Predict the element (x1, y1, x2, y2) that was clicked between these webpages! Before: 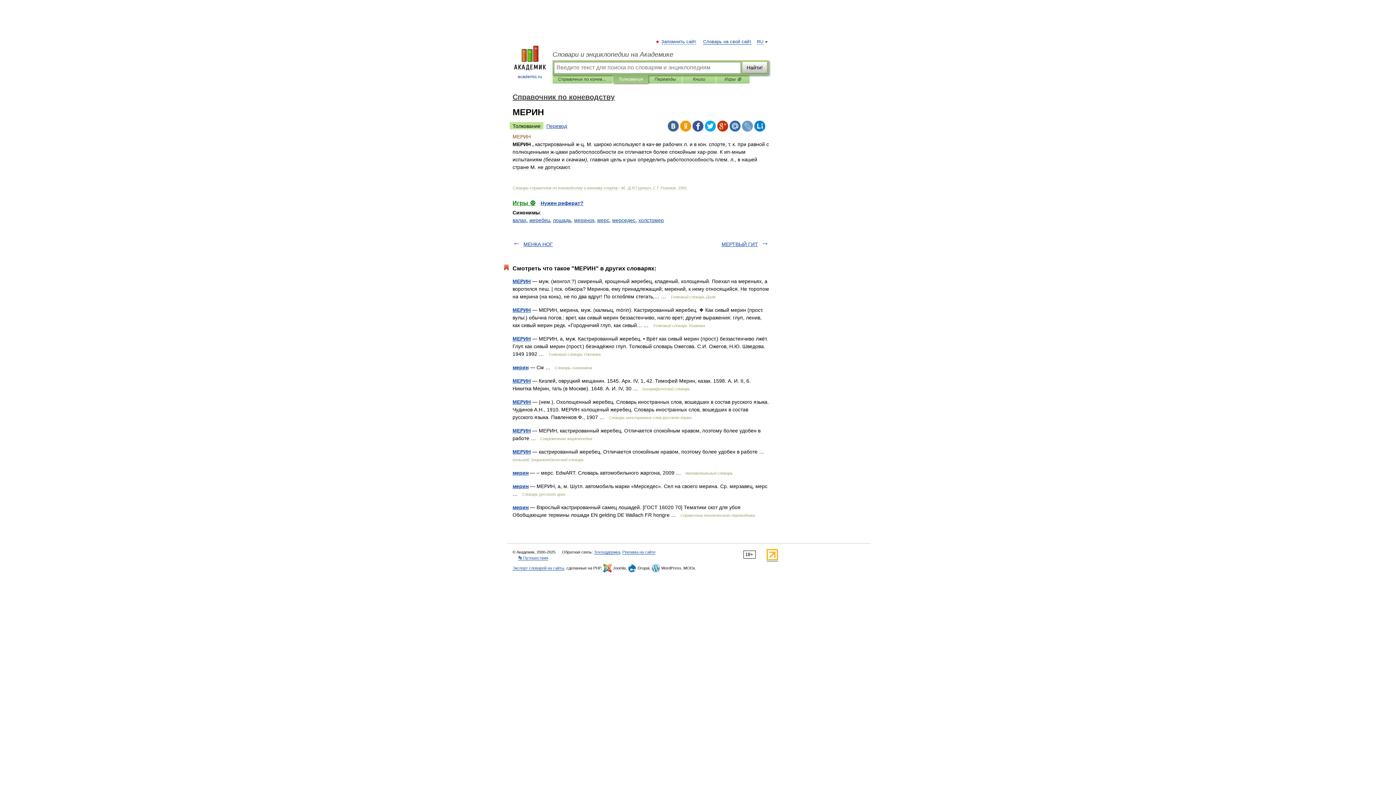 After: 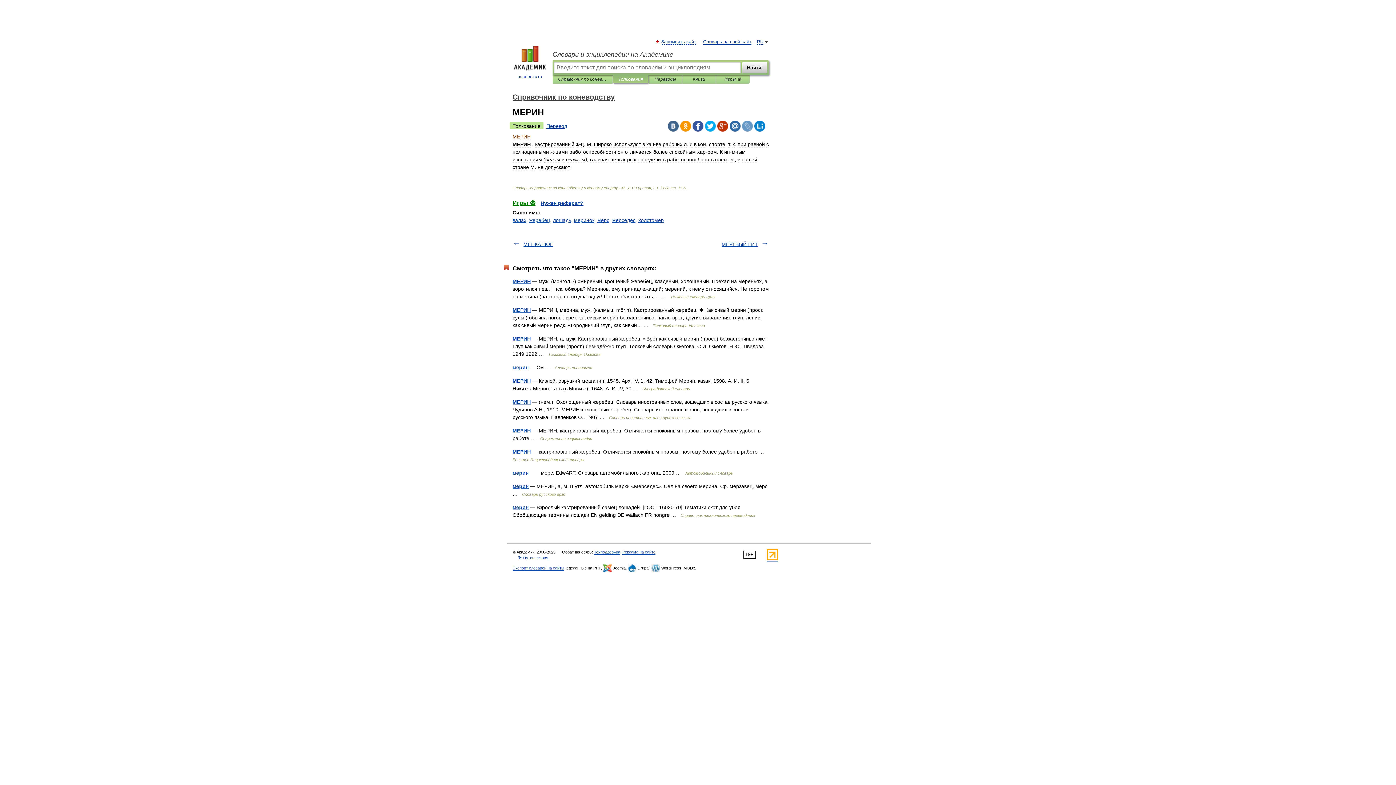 Action: label: Толкование bbox: (509, 122, 543, 129)